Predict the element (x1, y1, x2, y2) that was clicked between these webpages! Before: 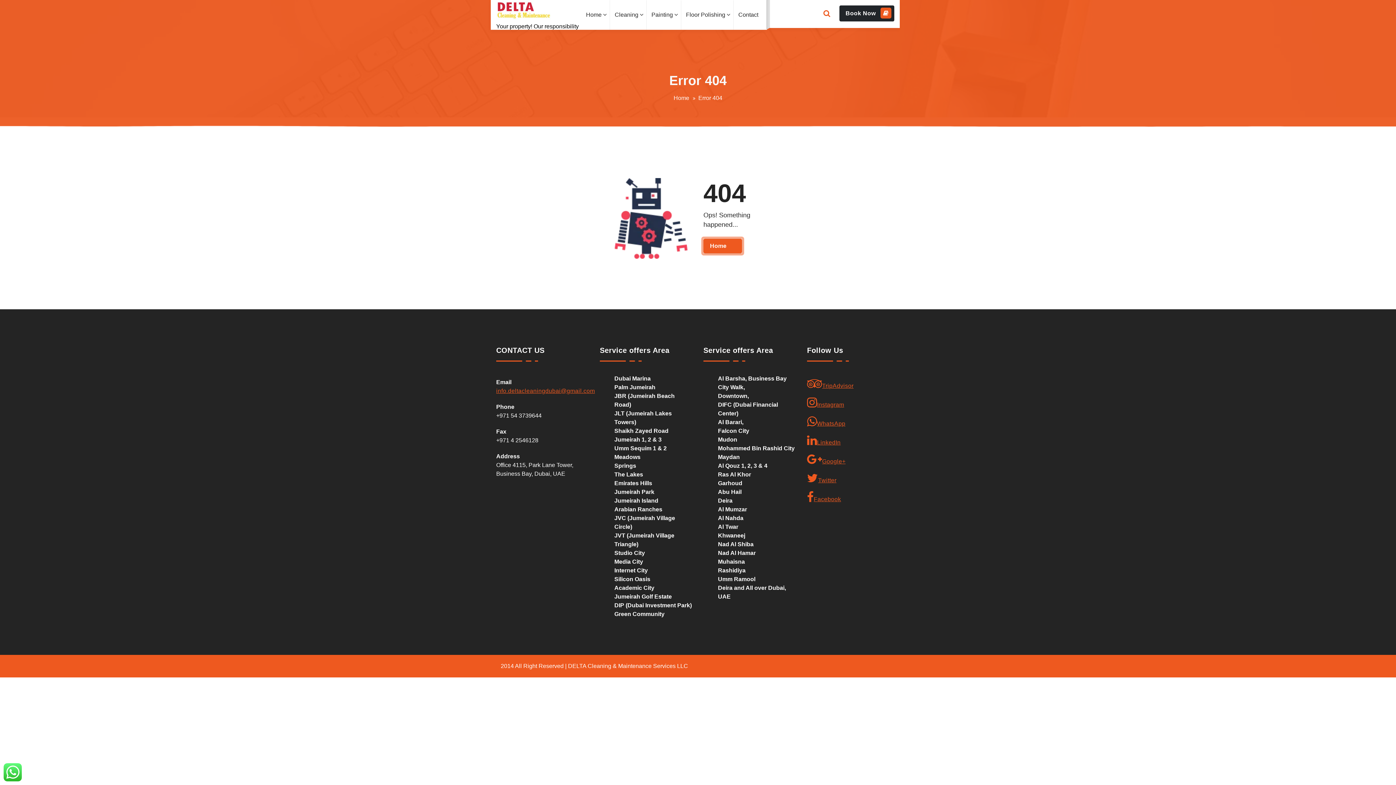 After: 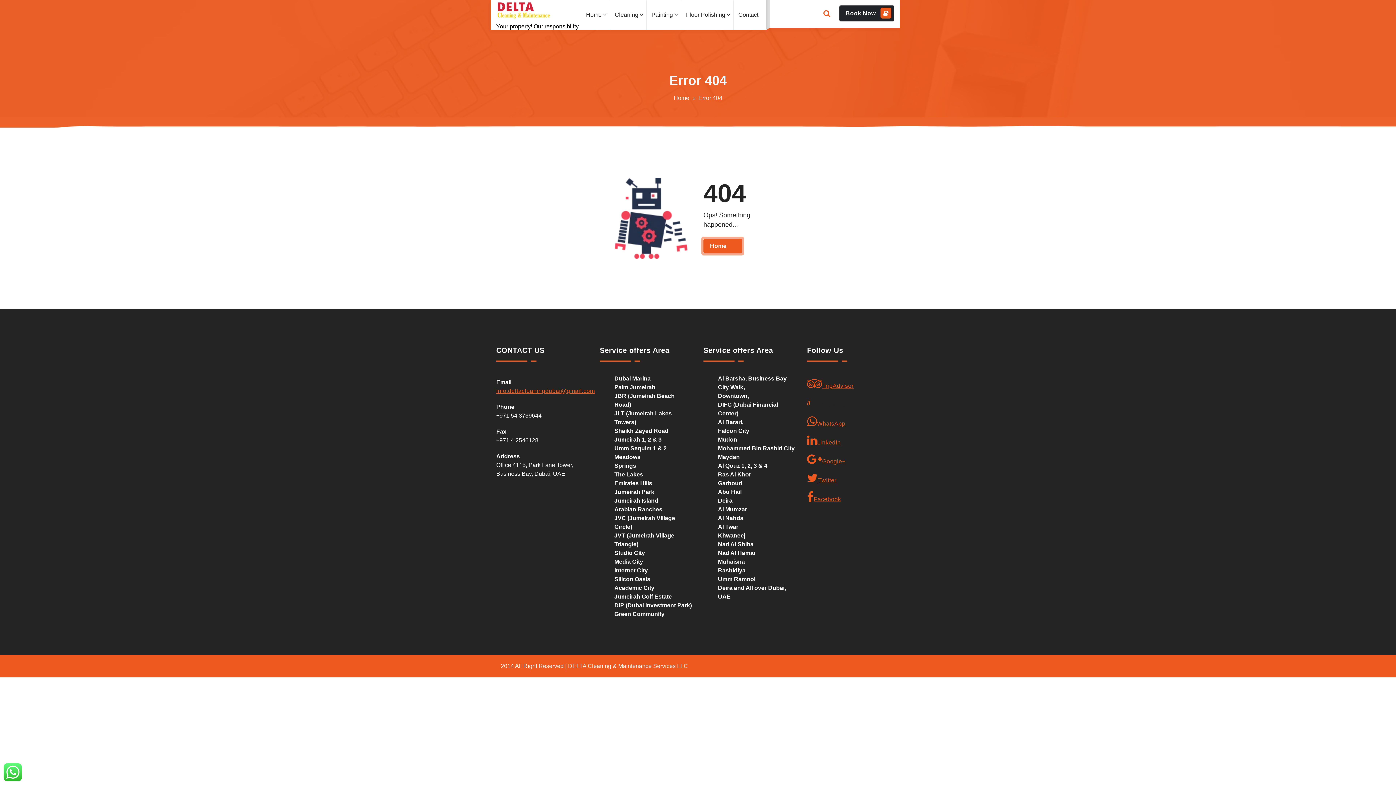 Action: bbox: (807, 397, 900, 408) label: Instagram